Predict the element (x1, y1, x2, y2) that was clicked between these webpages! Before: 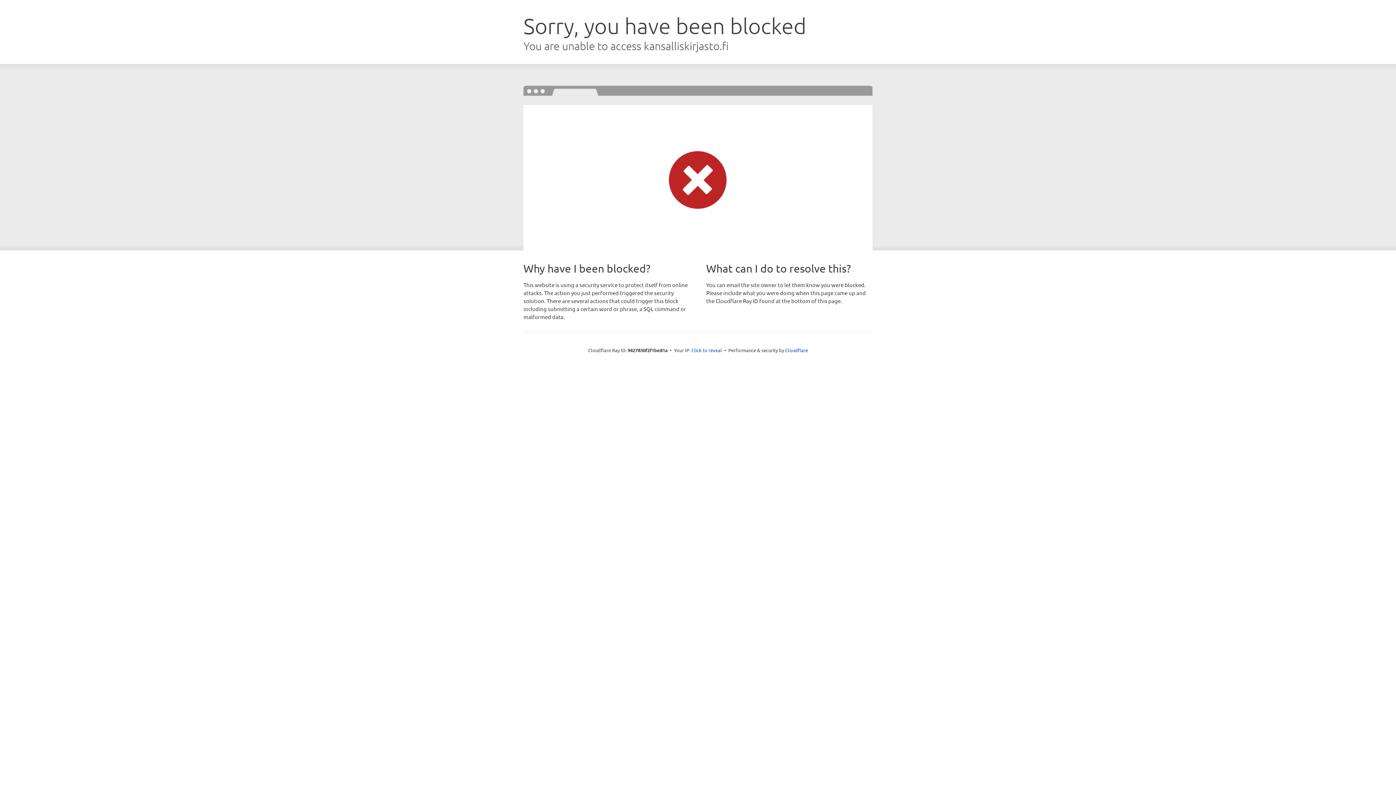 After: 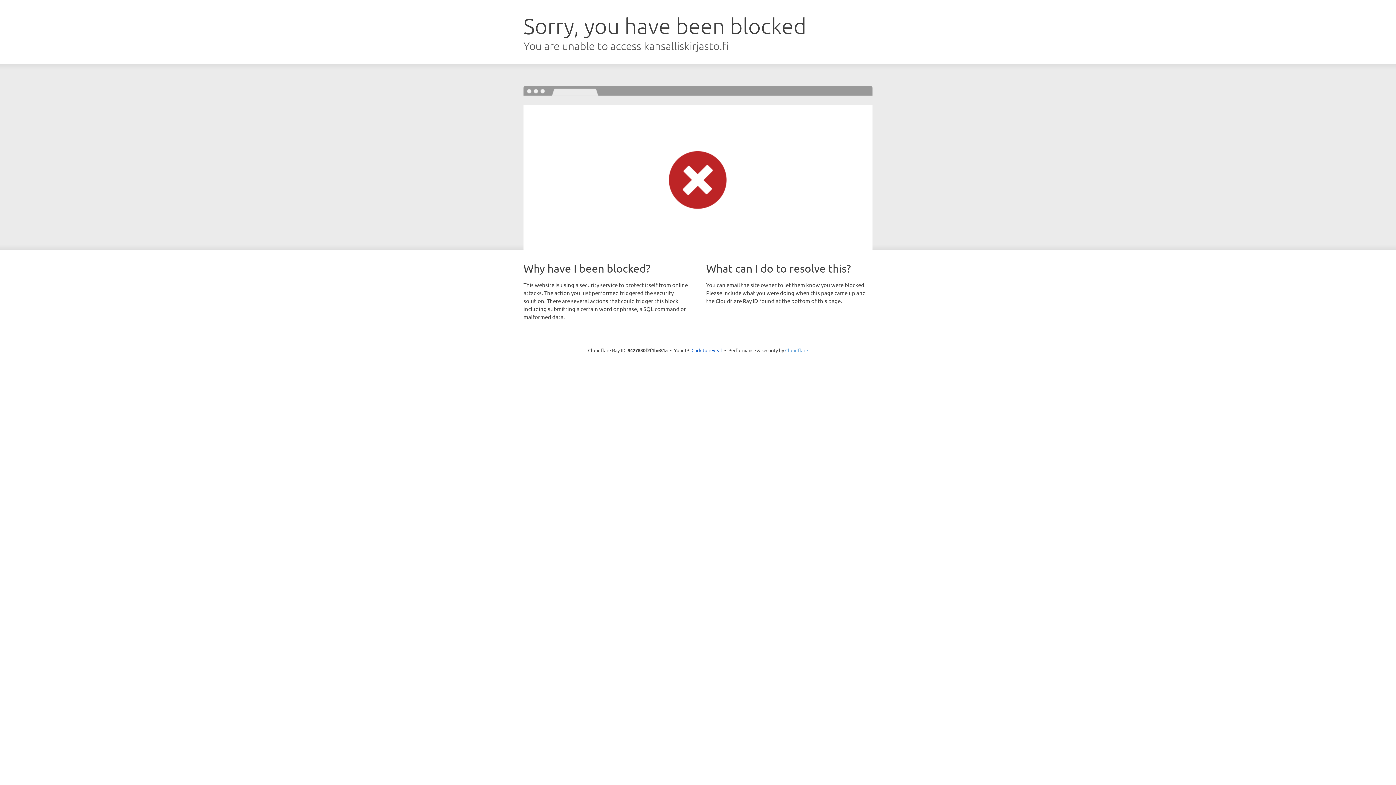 Action: label: Cloudflare bbox: (785, 347, 808, 353)